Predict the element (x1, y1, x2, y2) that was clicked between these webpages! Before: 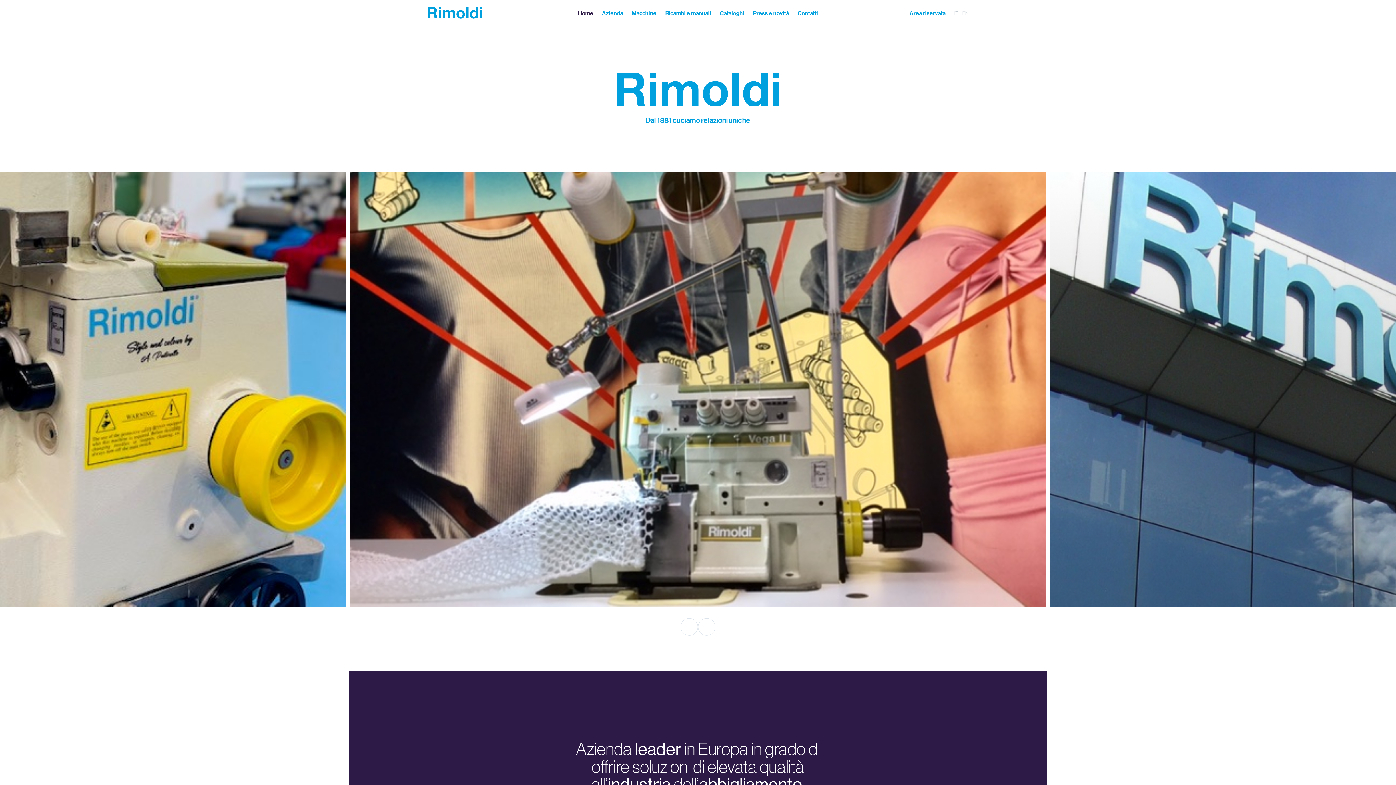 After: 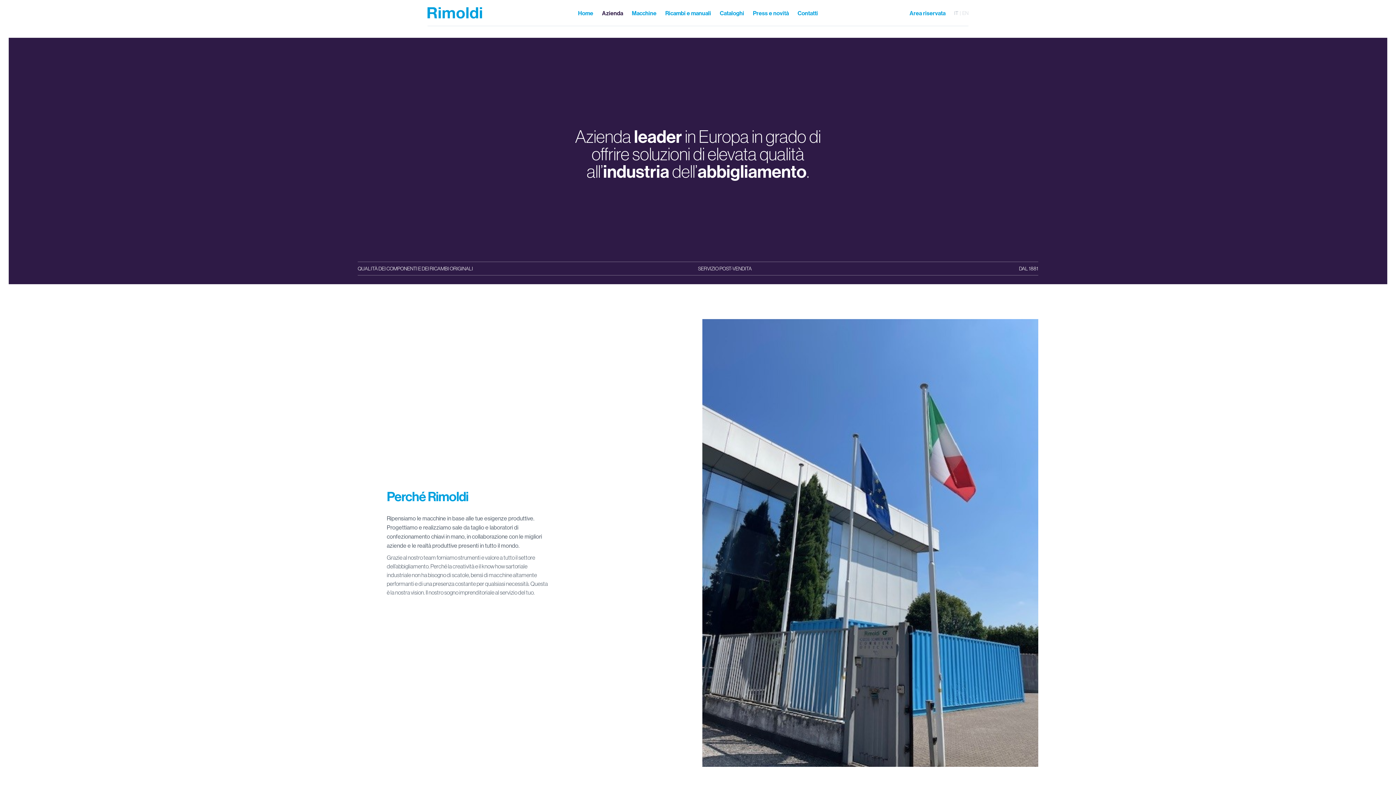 Action: bbox: (597, 0, 627, 25) label: Azienda